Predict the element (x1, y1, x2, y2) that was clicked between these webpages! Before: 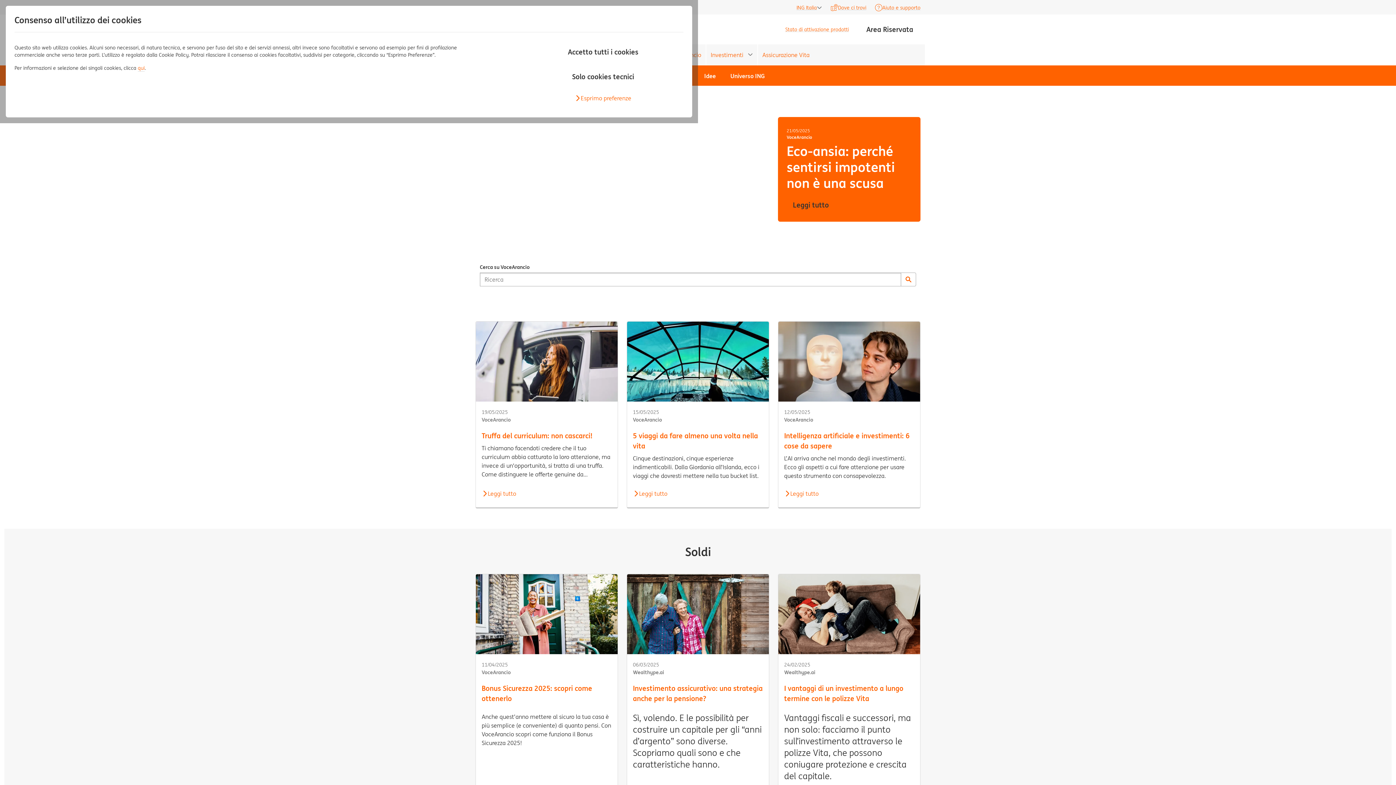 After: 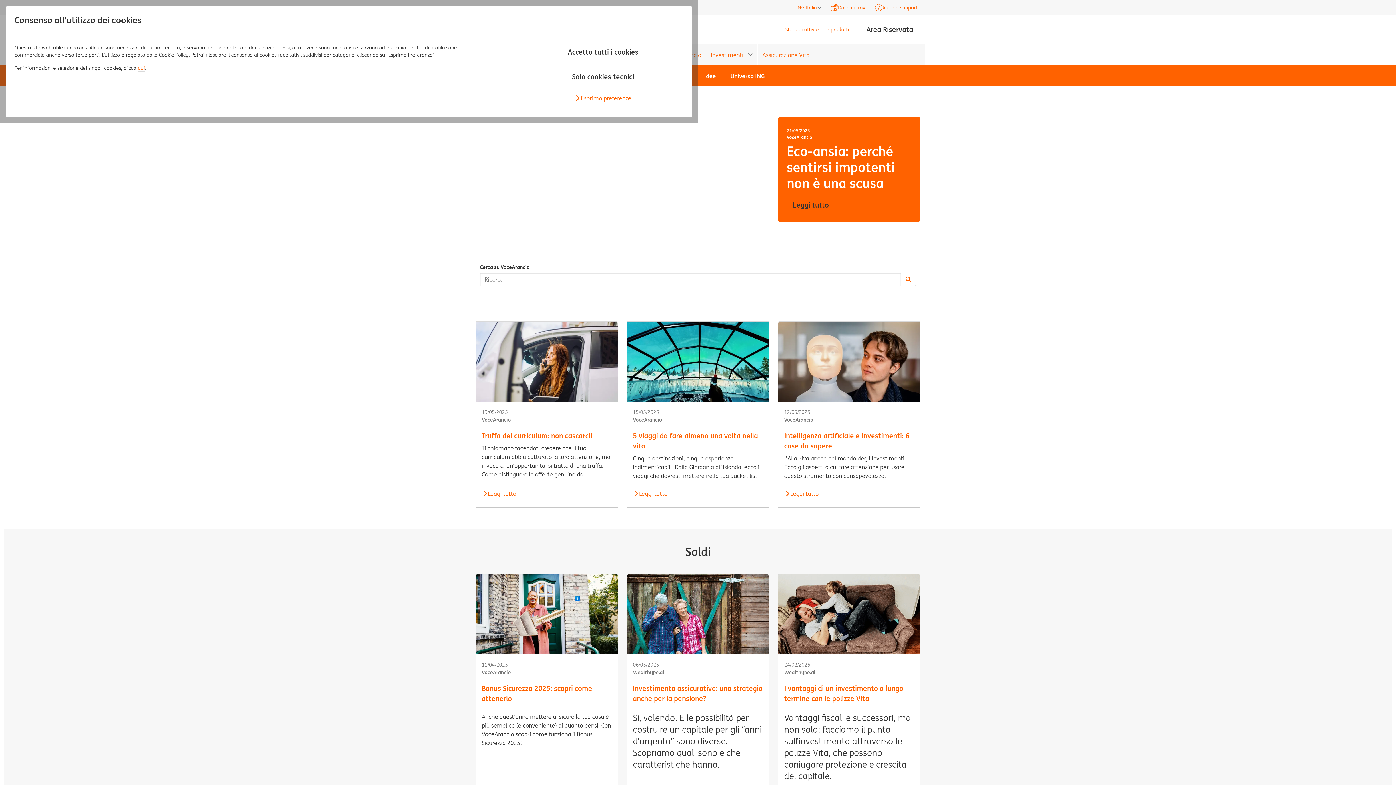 Action: label: Leggi tutto
Leggi l'articolo 5 viaggi da fare almeno una volta nella vita bbox: (633, 489, 668, 498)